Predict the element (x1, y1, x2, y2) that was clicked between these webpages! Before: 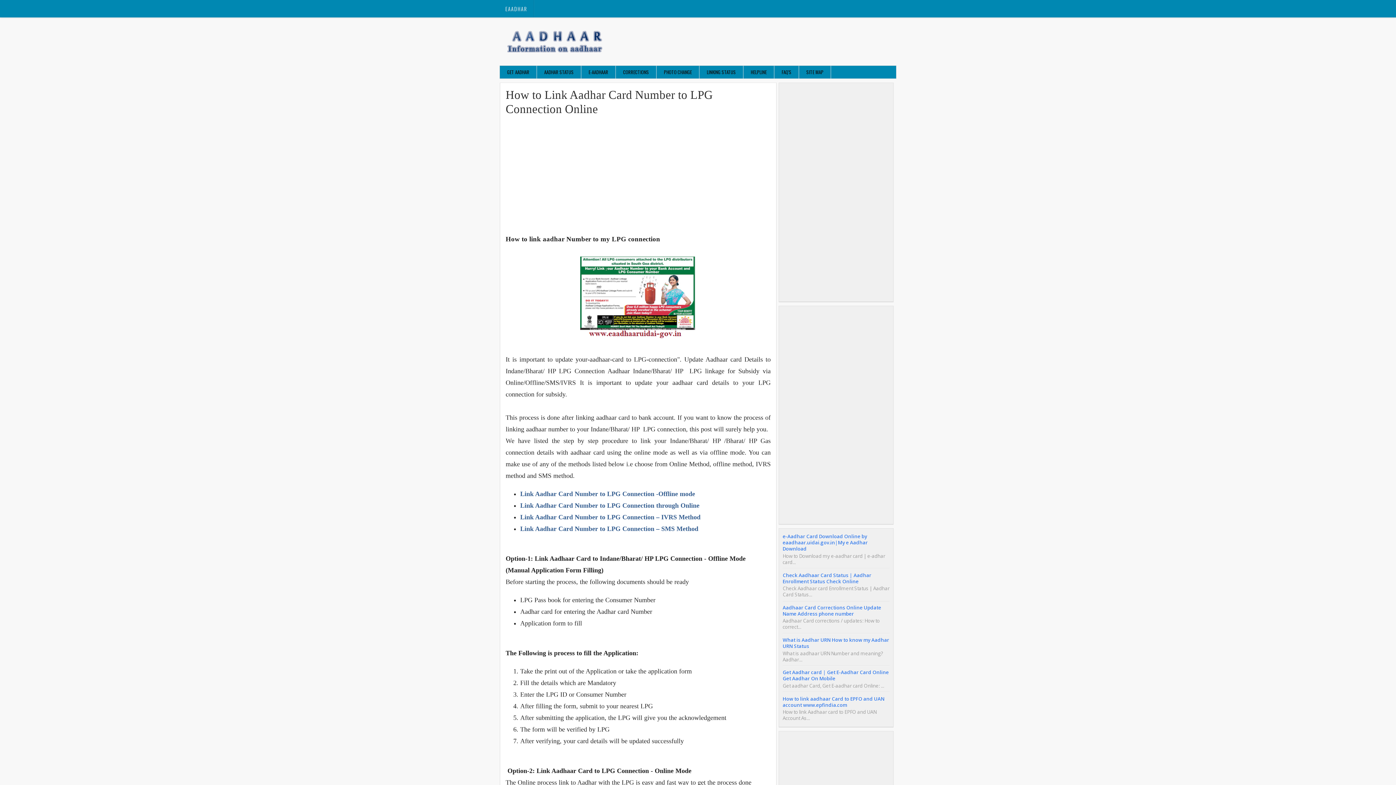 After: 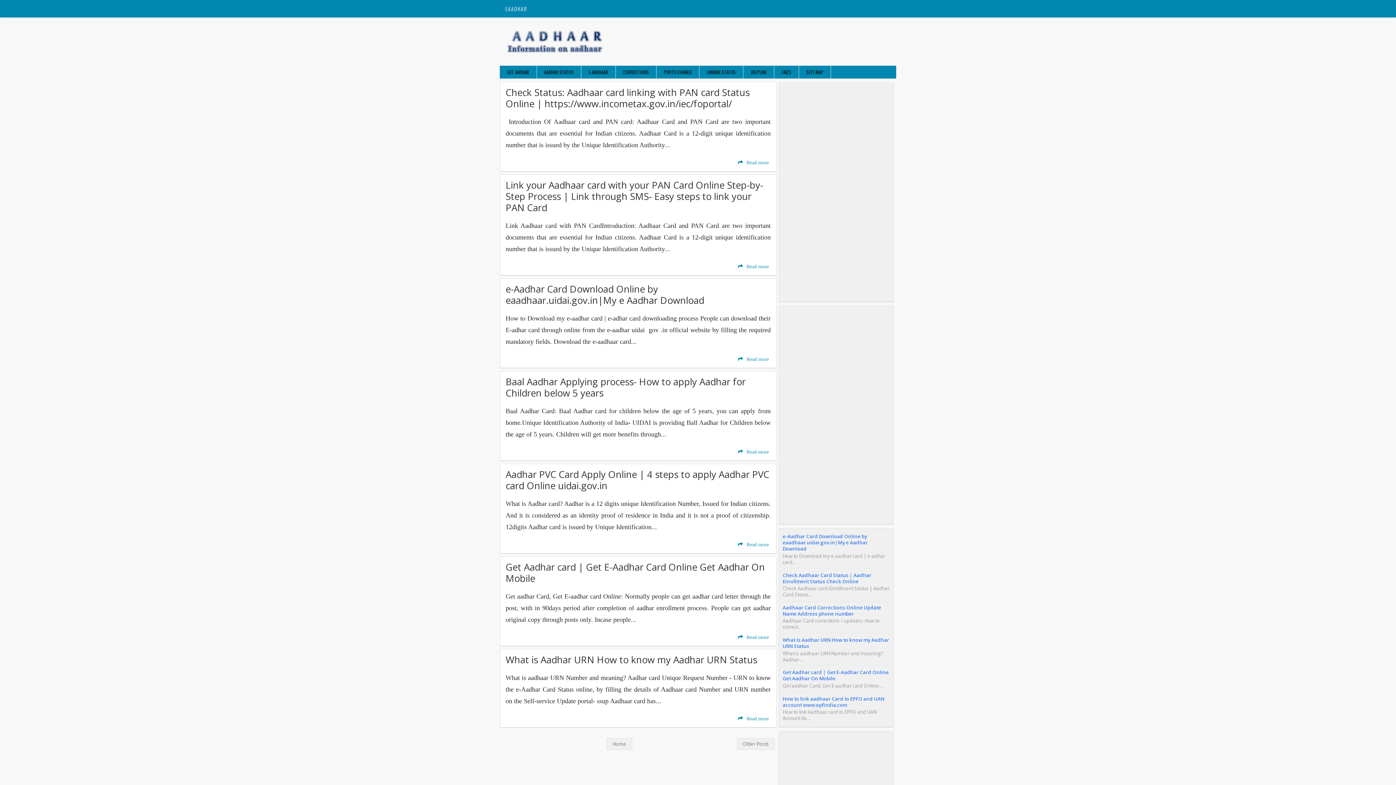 Action: bbox: (498, 0, 534, 18) label: EAADHAR